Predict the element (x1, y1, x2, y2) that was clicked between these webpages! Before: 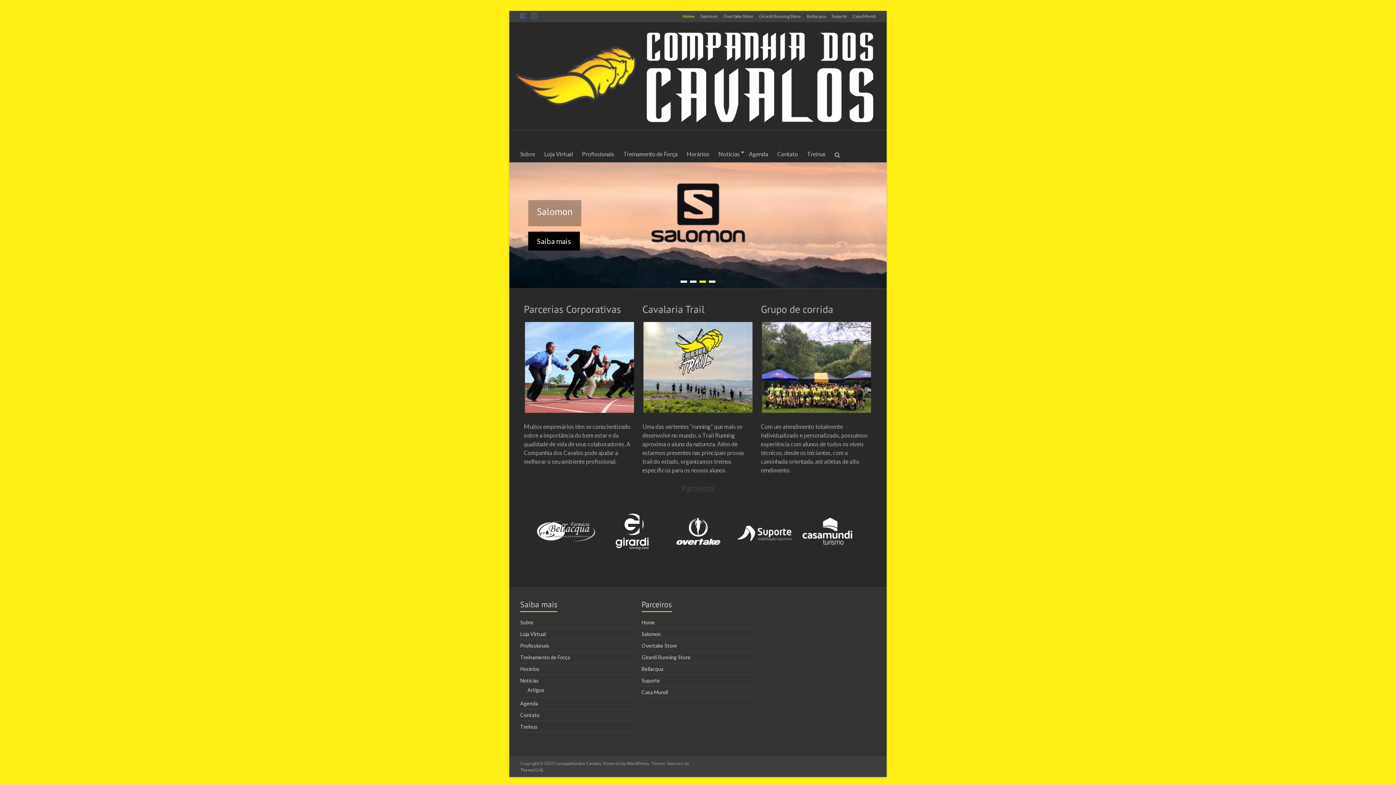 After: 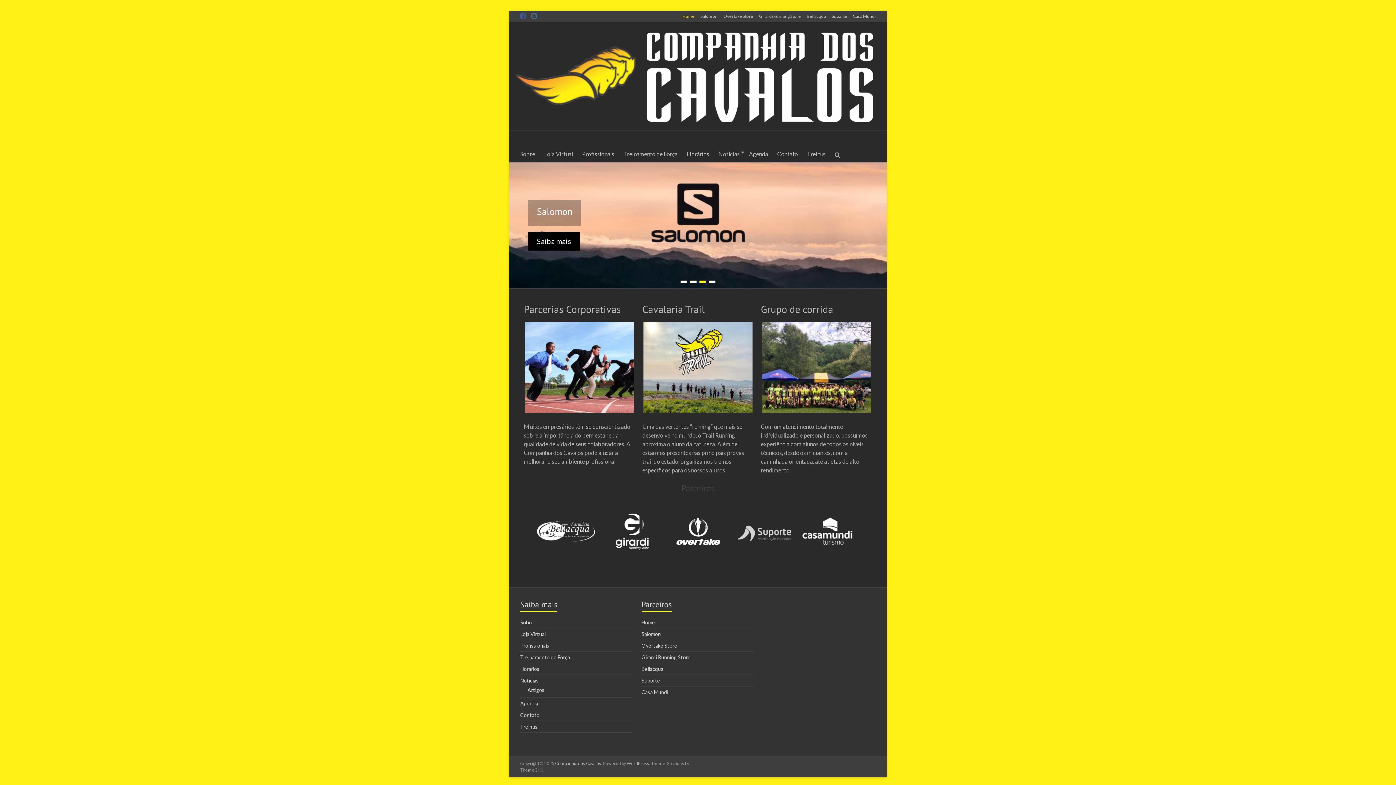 Action: bbox: (735, 502, 794, 560)